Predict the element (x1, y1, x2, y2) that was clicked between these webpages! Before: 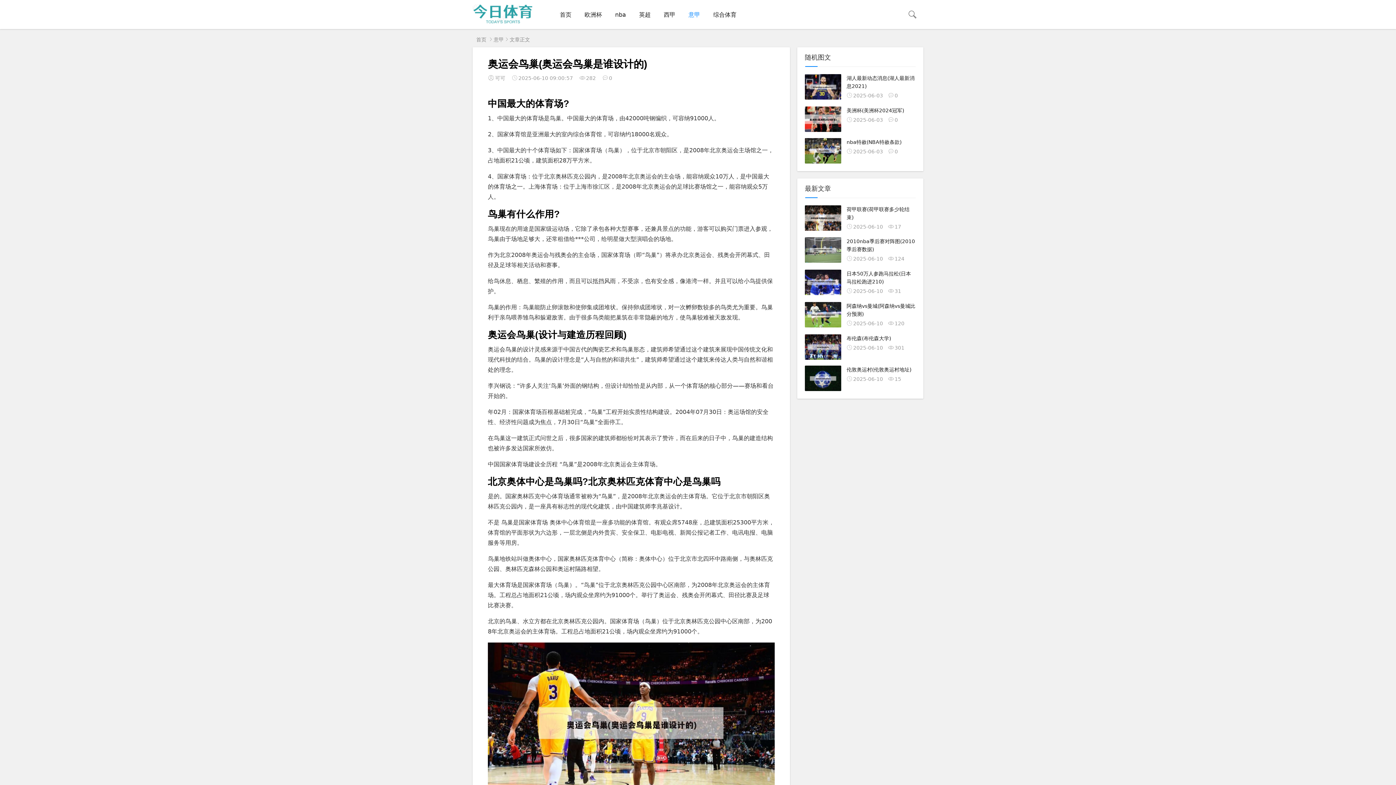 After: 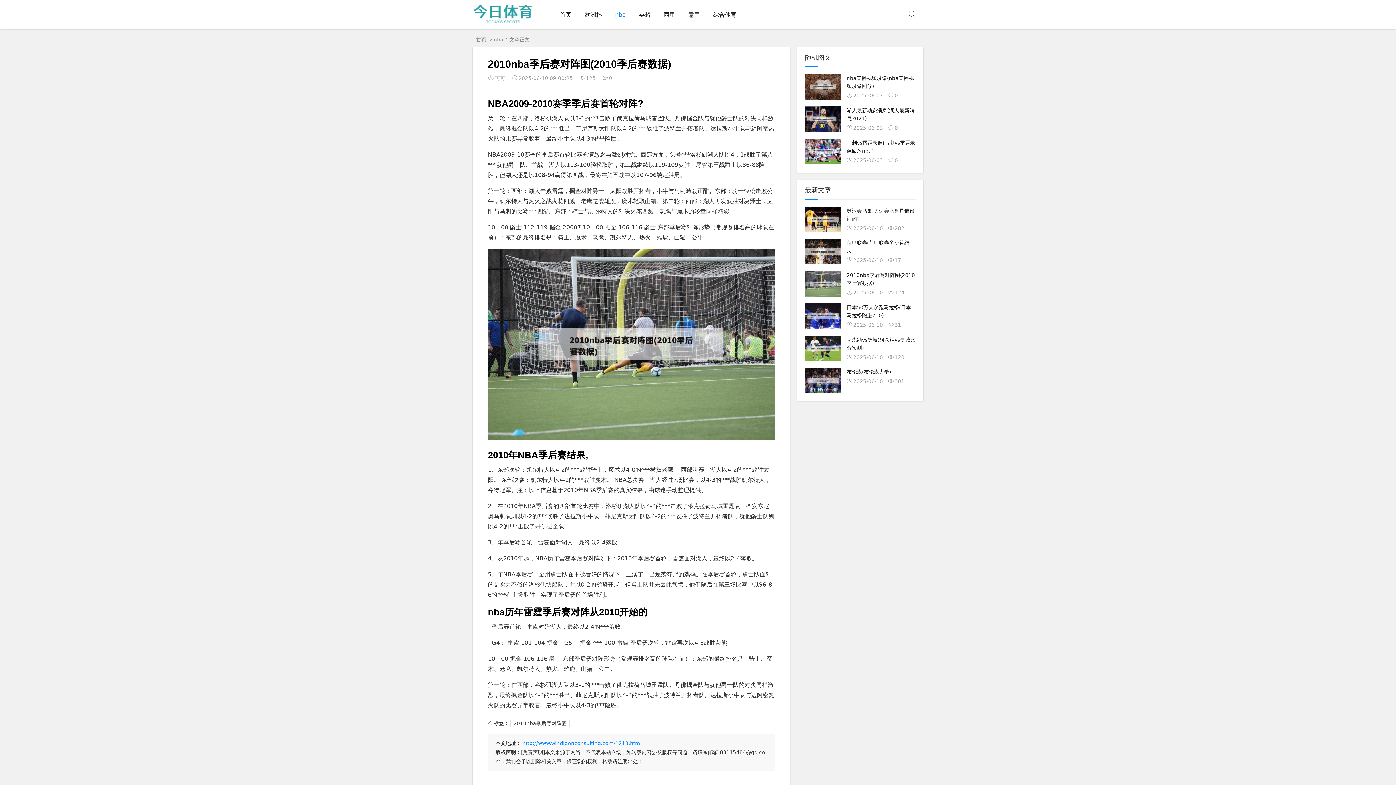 Action: bbox: (805, 237, 916, 263) label: 2010nba季后赛对阵图(2010季后赛数据)

2025-06-10124